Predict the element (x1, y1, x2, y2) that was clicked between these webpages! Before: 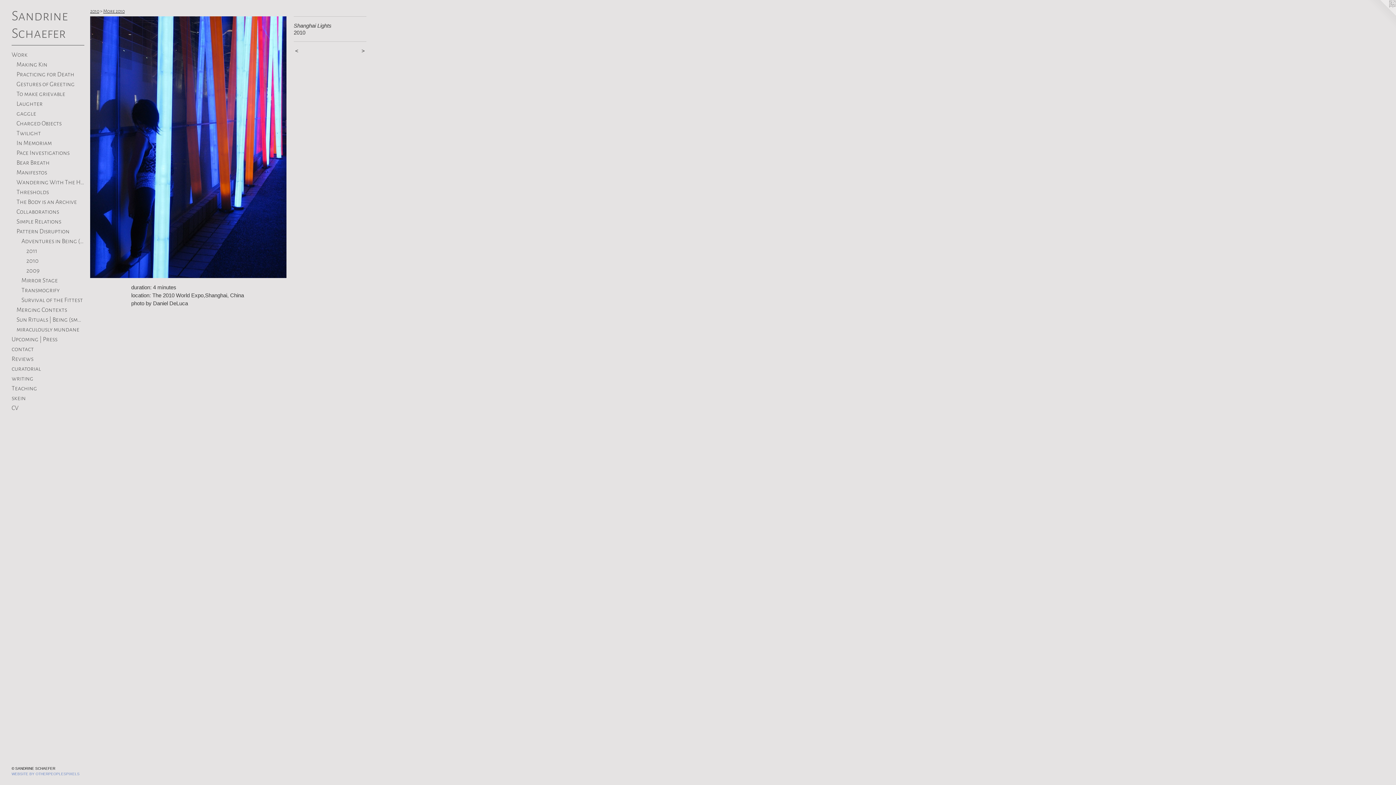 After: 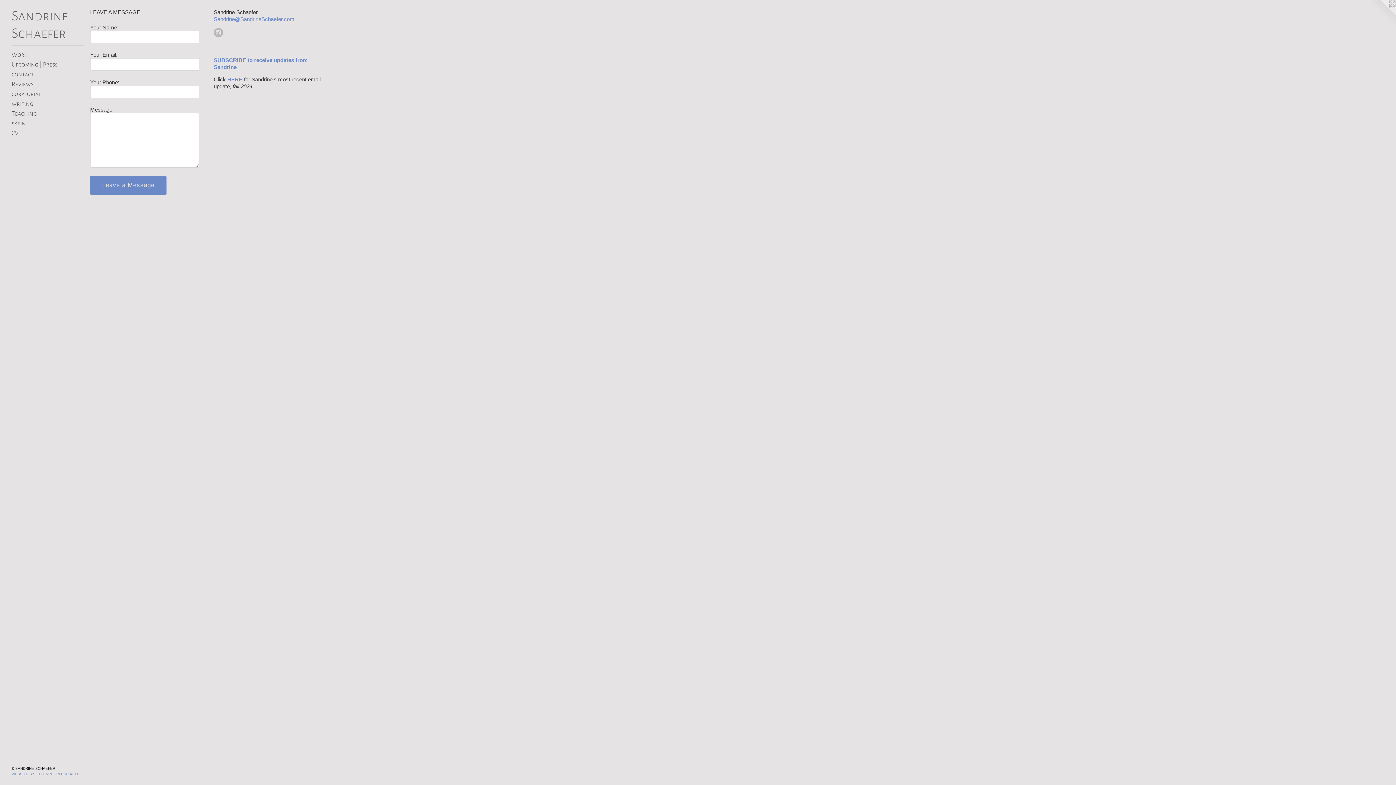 Action: label: contact bbox: (11, 344, 84, 354)